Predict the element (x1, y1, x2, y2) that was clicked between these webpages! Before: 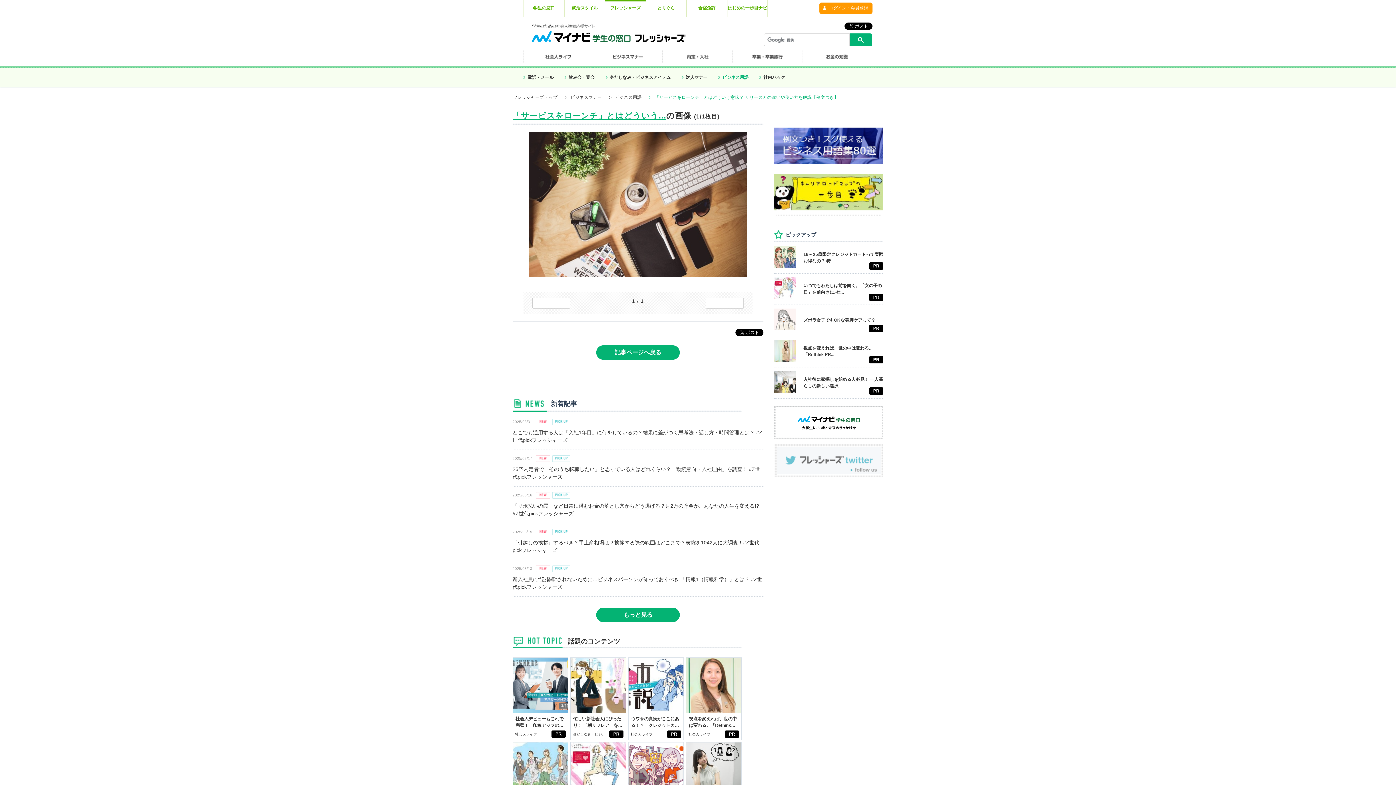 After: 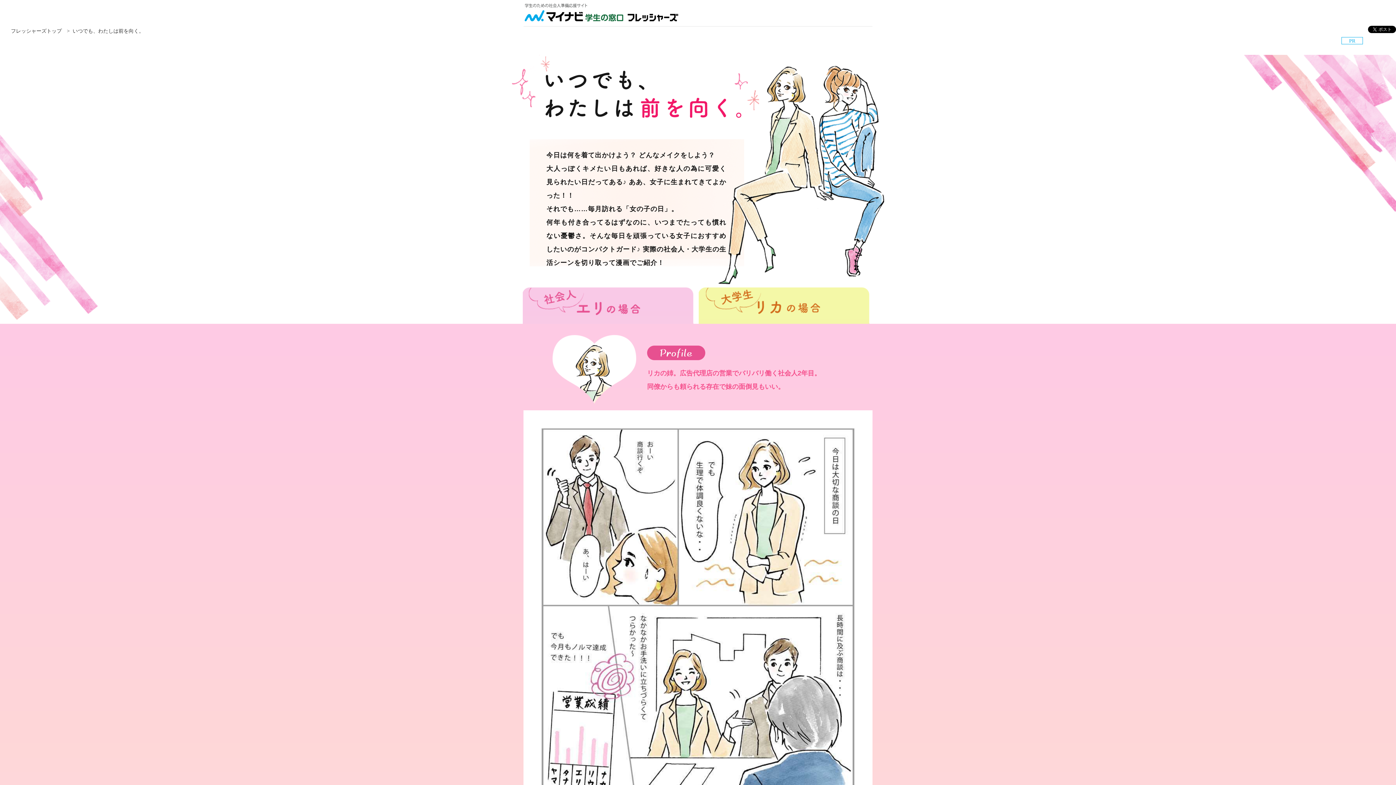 Action: label: 	

いつでもわたしは前を向く。「女の子の日」を前向きに♪社...

PR bbox: (774, 273, 883, 304)